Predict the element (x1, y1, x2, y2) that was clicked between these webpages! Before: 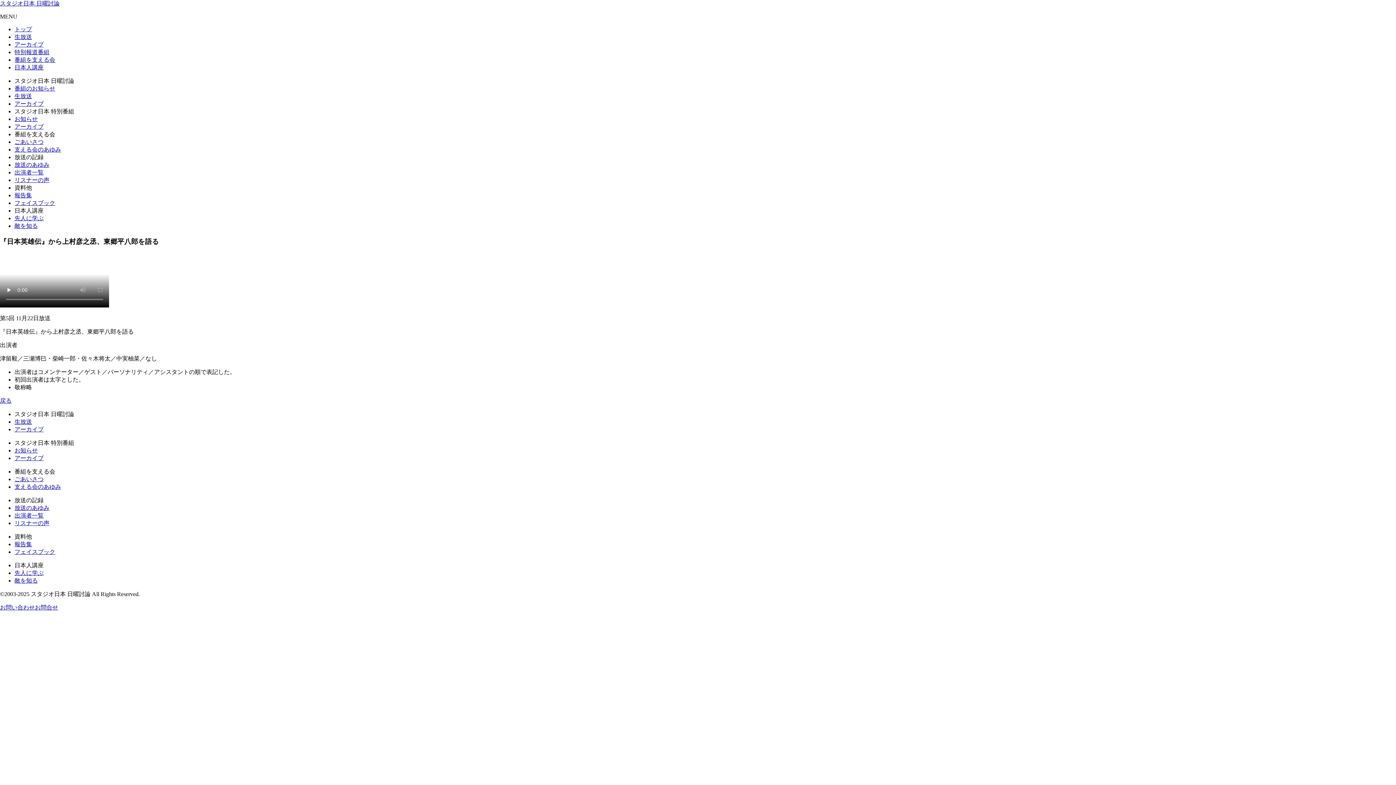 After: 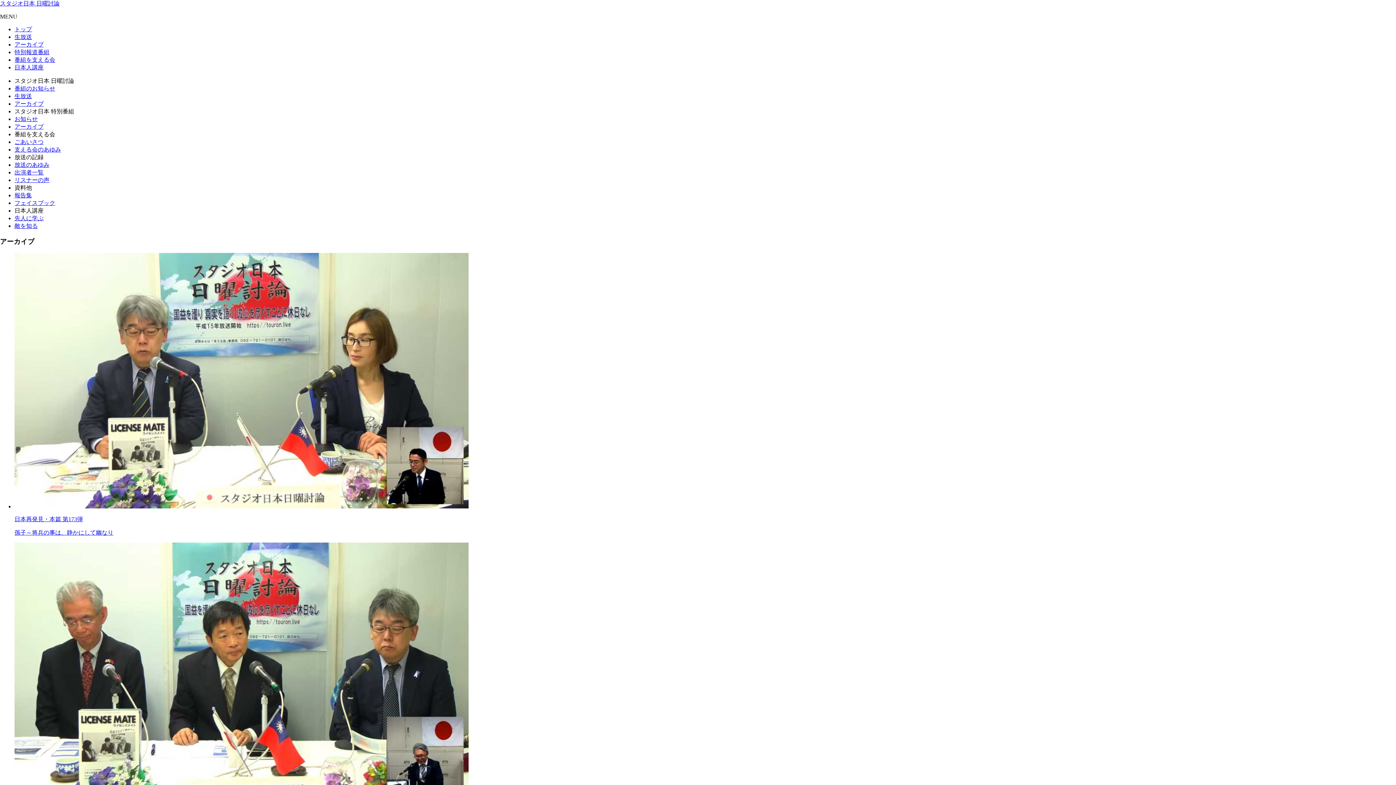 Action: bbox: (14, 426, 43, 432) label: アーカイブ